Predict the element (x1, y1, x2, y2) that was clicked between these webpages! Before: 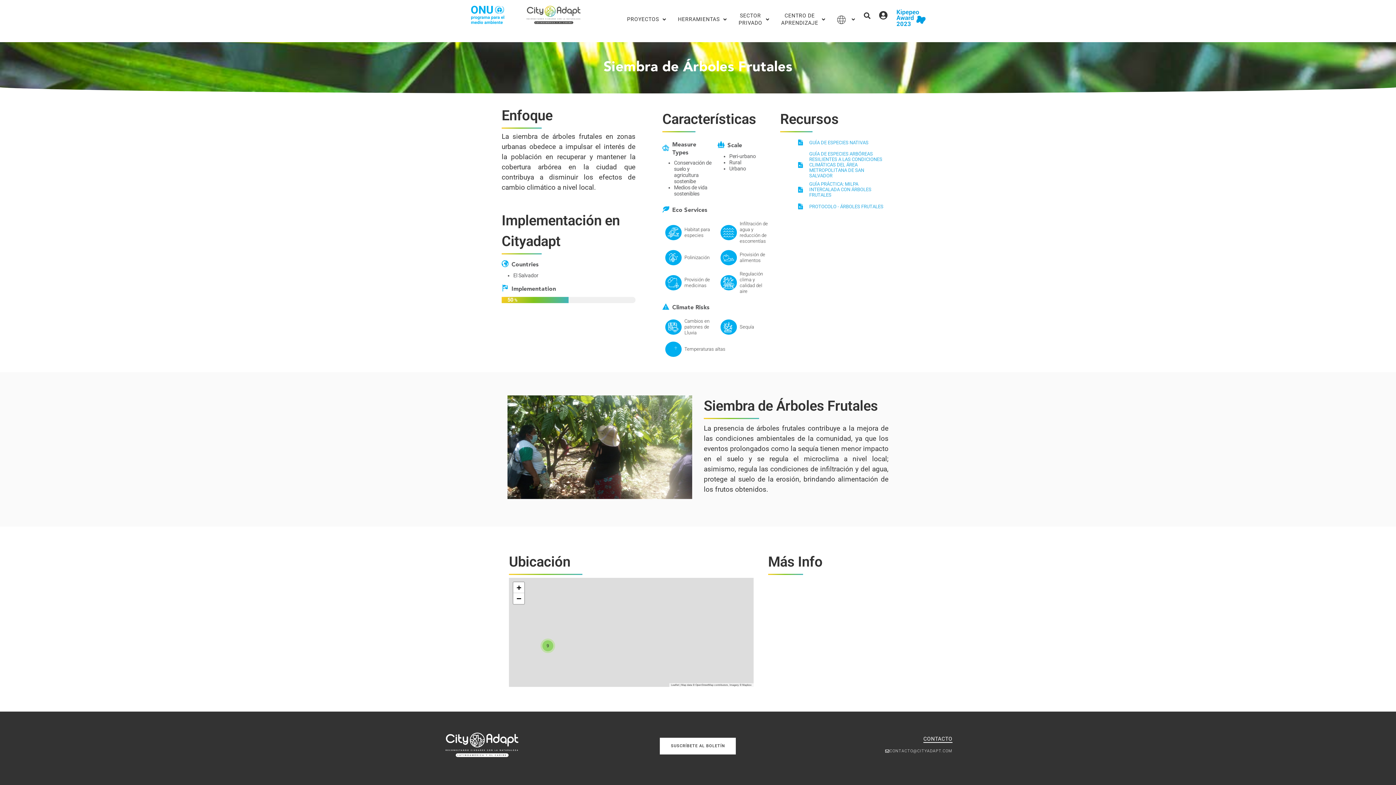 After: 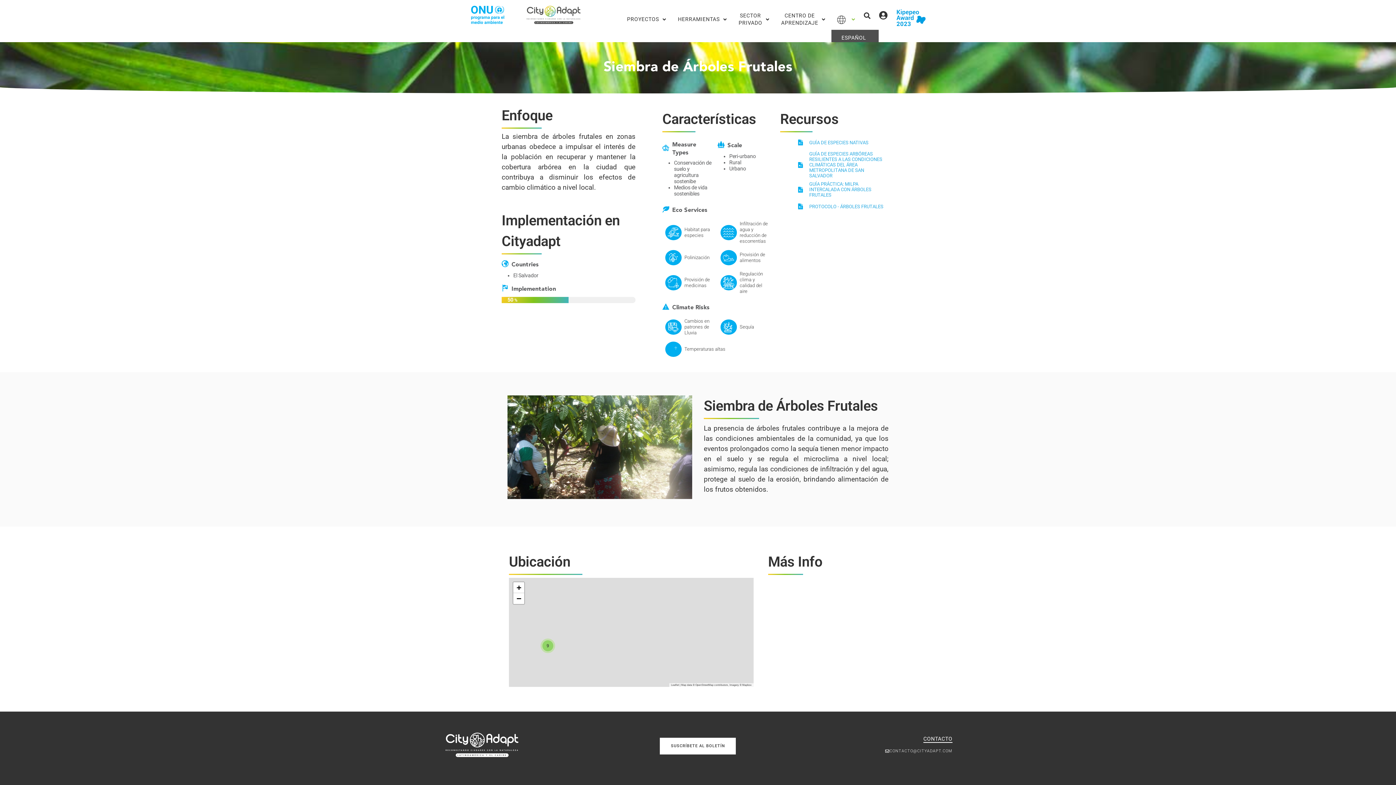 Action: bbox: (837, 9, 861, 29)